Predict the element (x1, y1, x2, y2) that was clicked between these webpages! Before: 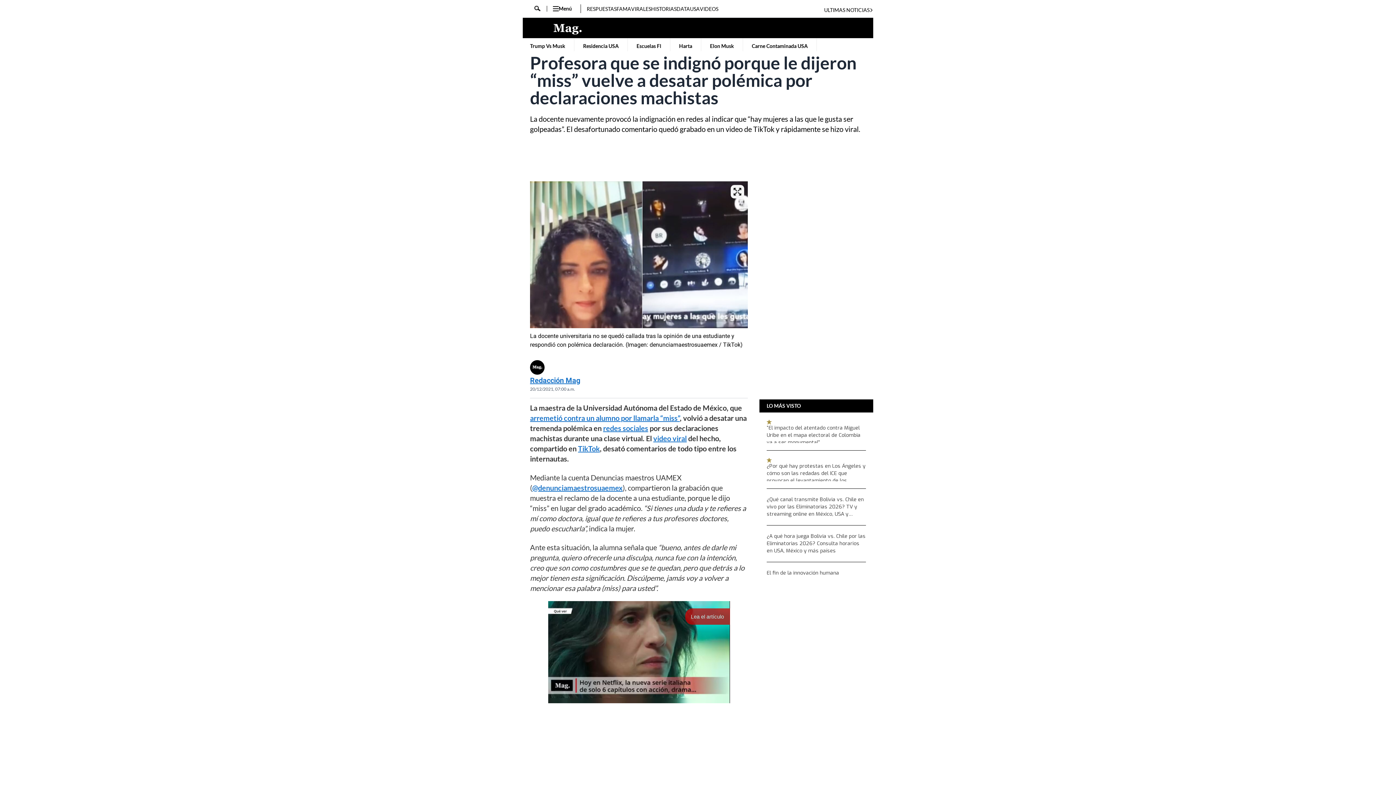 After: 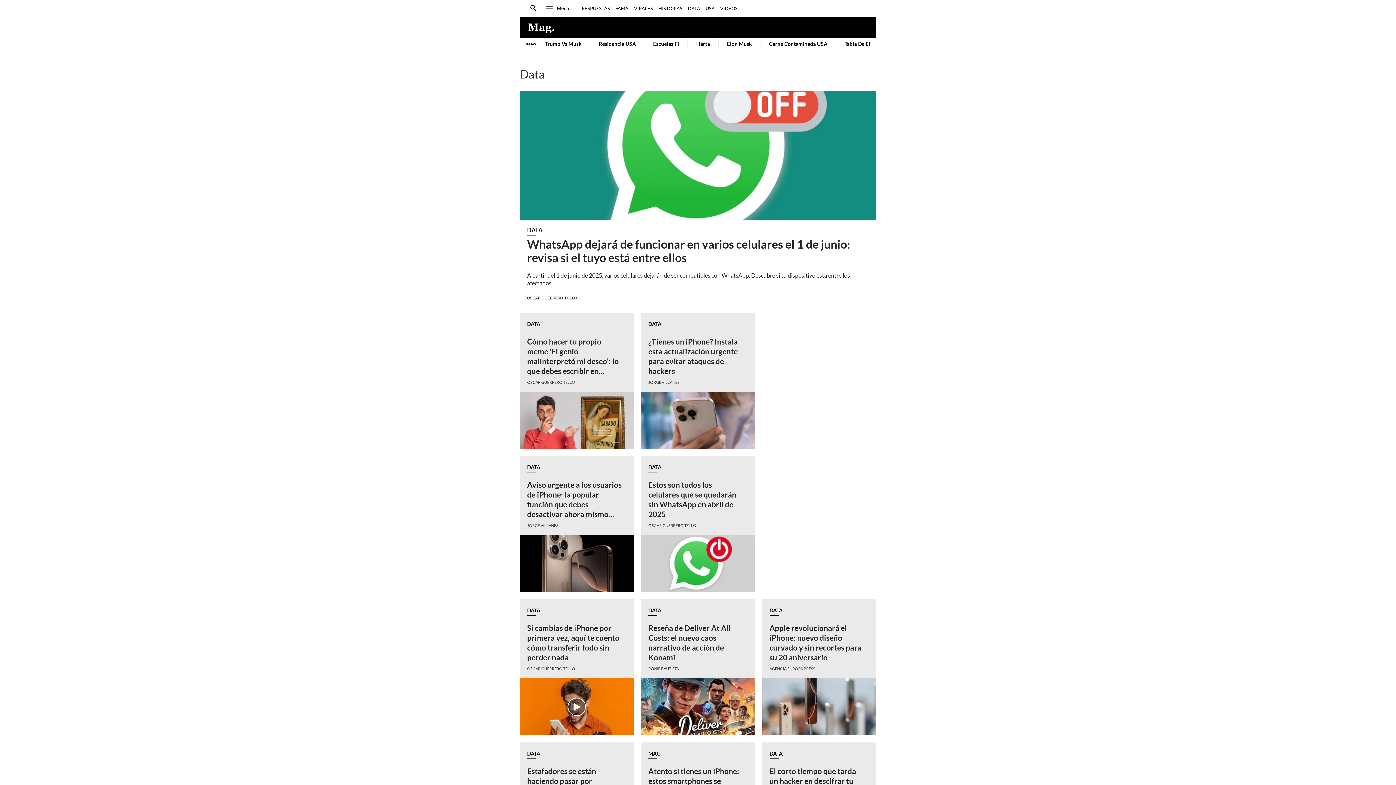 Action: label: DATA bbox: (676, 5, 690, 12)